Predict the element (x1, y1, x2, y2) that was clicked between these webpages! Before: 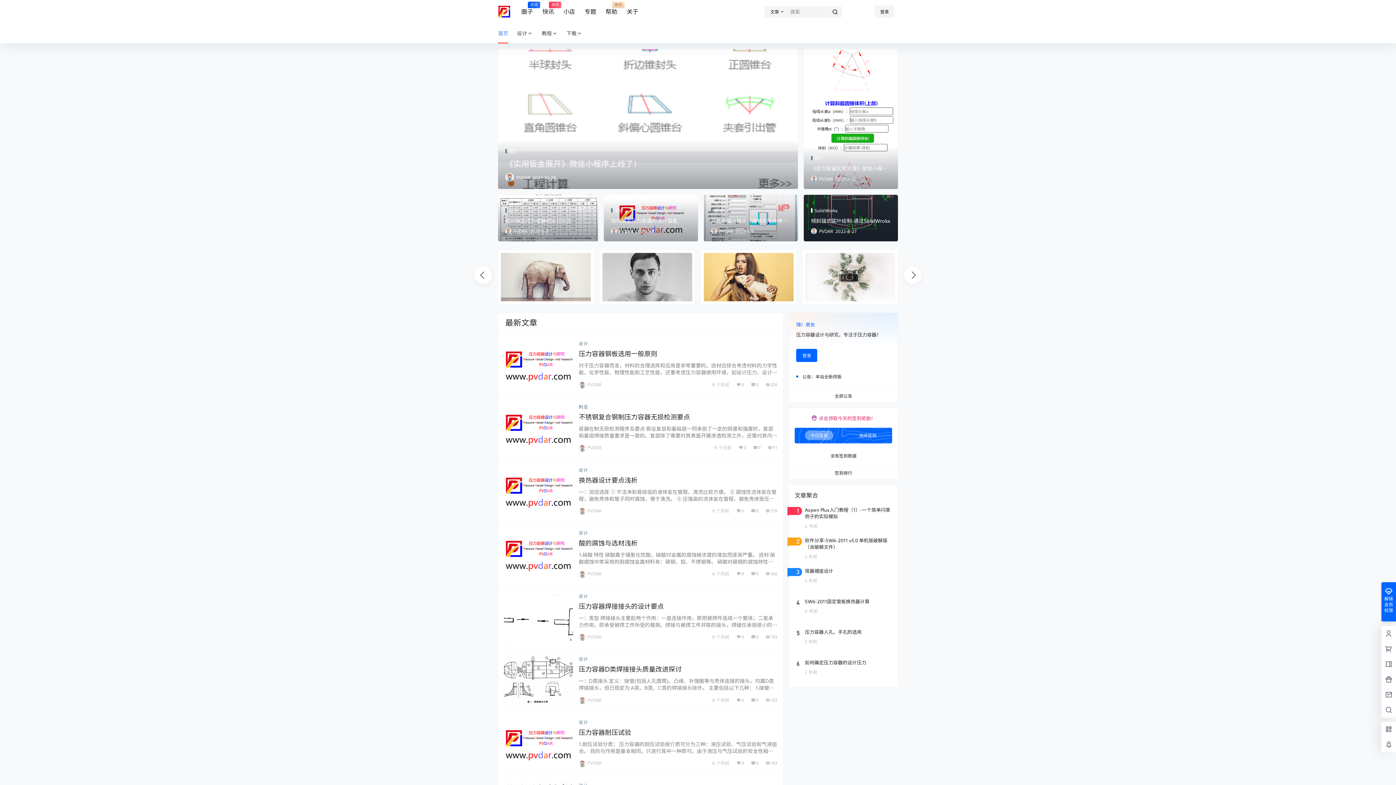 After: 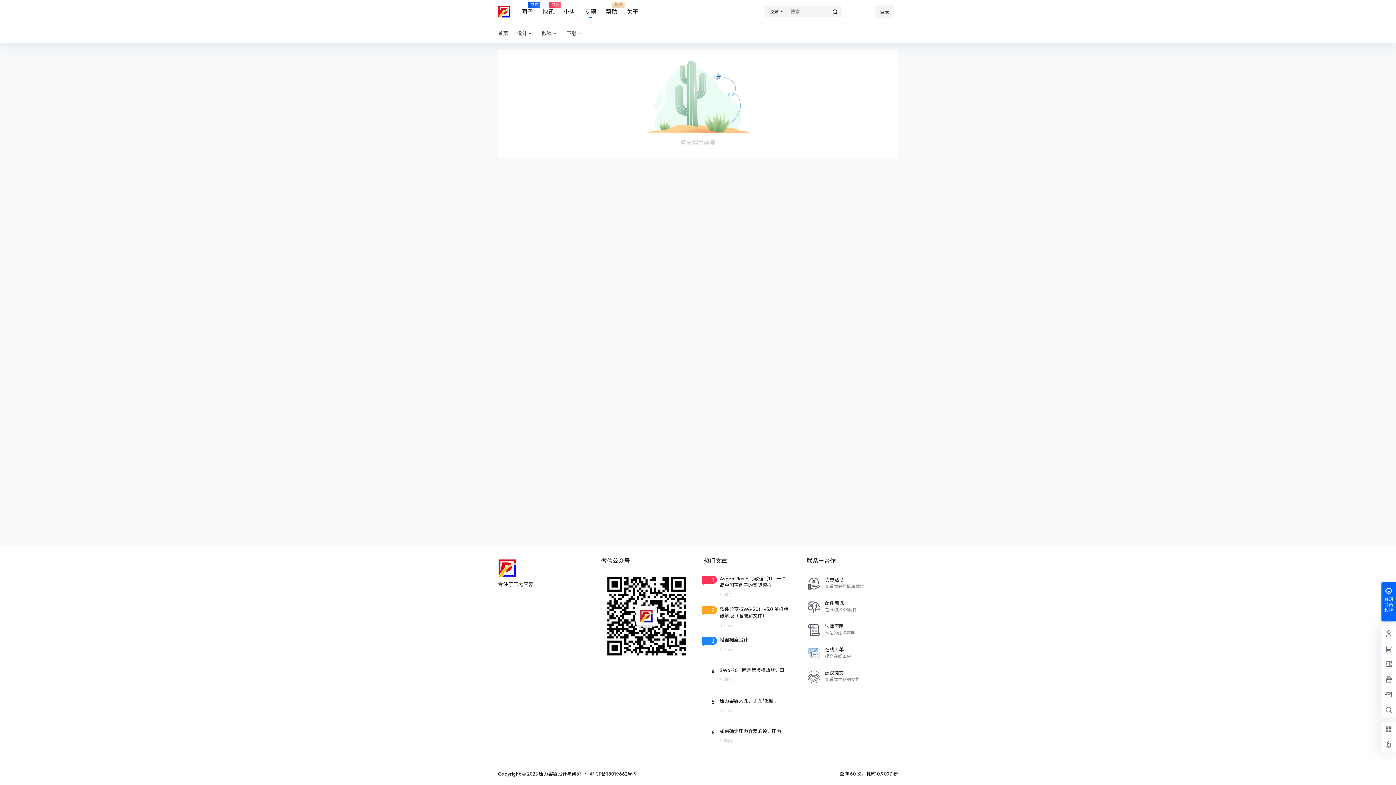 Action: bbox: (584, 1, 596, 22) label: 专题